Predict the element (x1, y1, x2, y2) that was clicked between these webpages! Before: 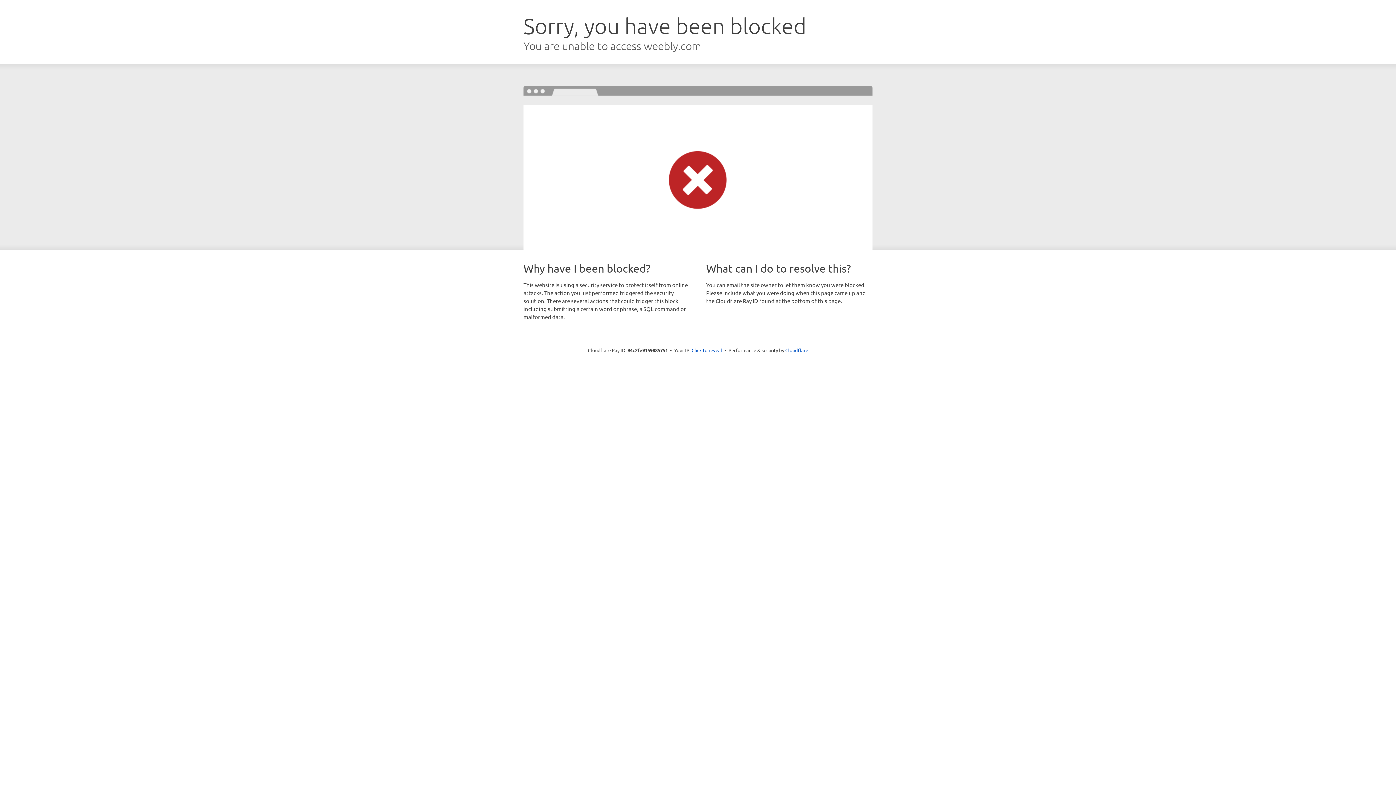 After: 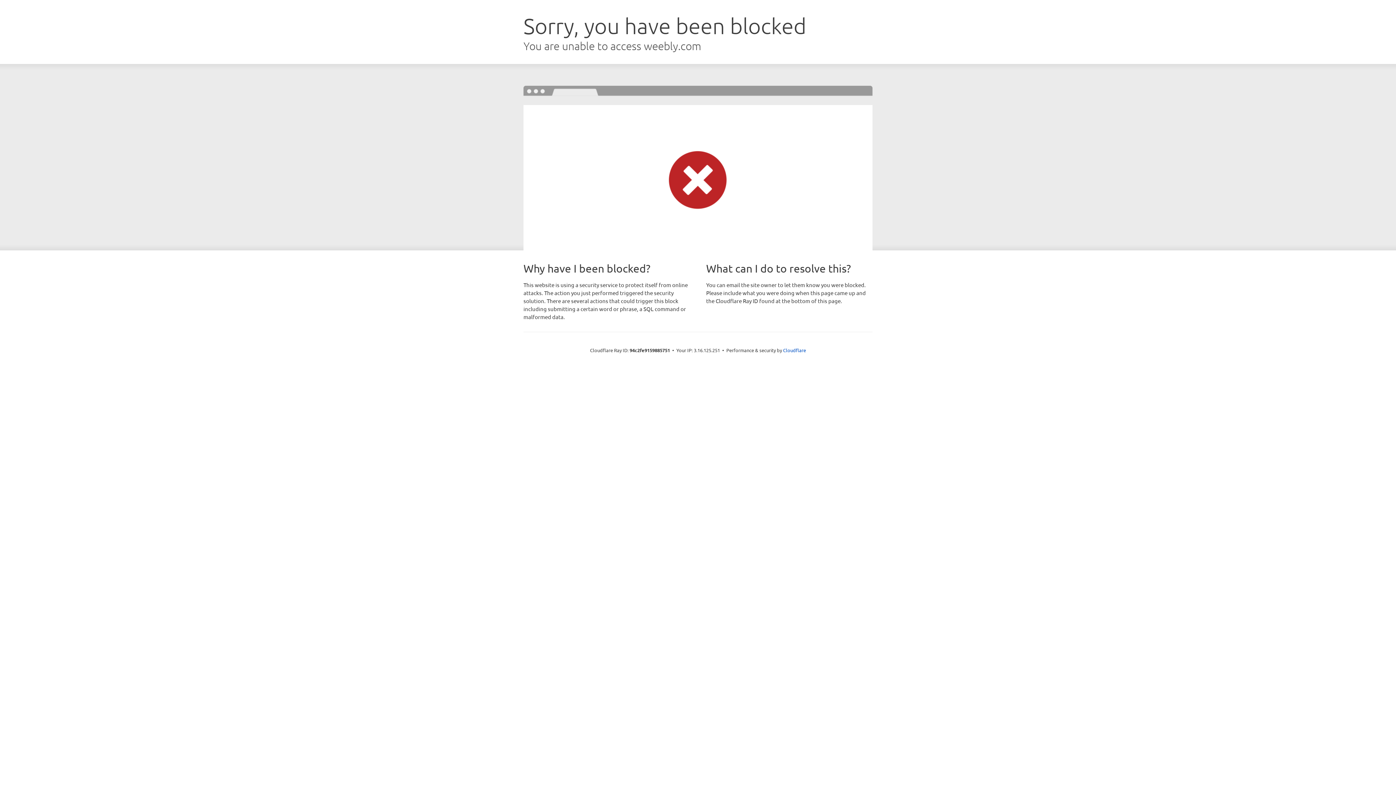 Action: bbox: (691, 346, 722, 353) label: Click to reveal